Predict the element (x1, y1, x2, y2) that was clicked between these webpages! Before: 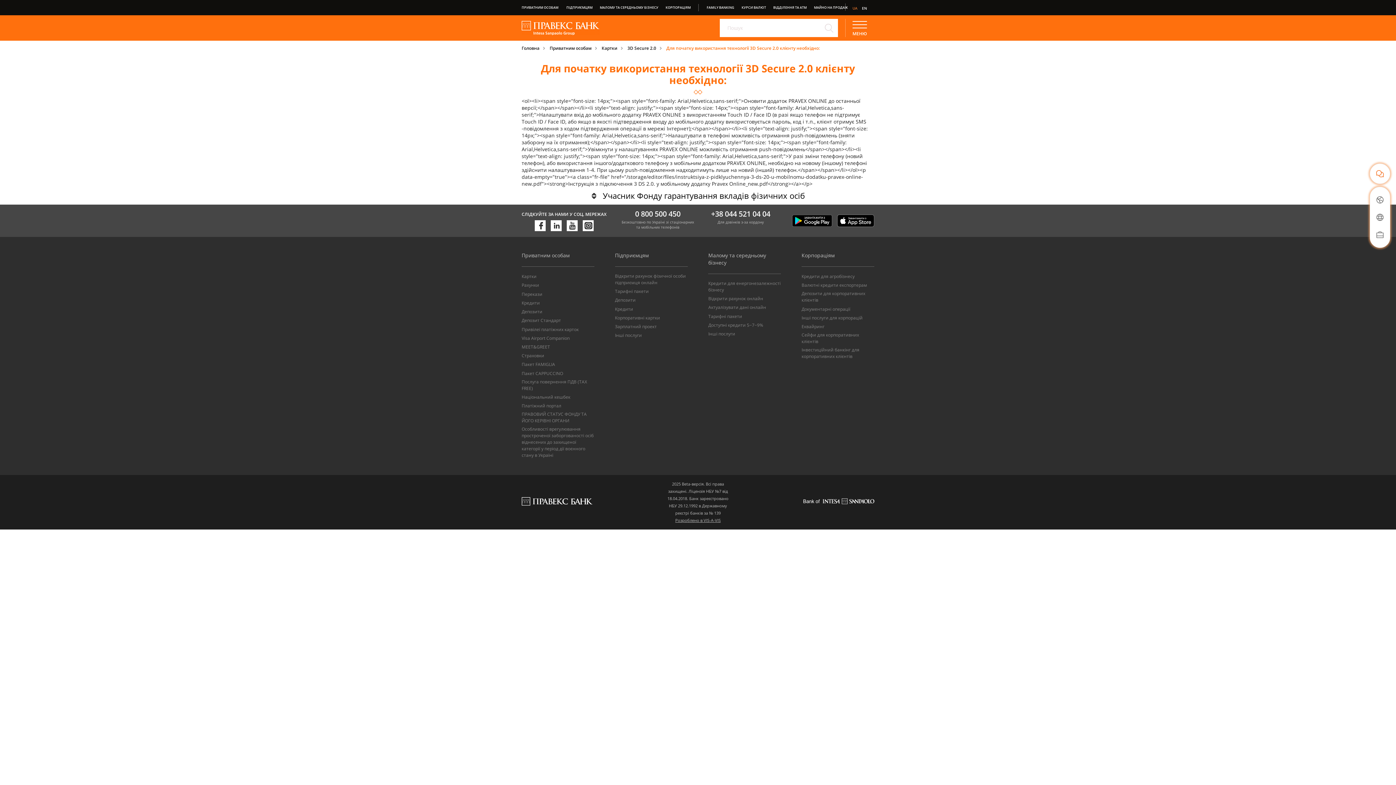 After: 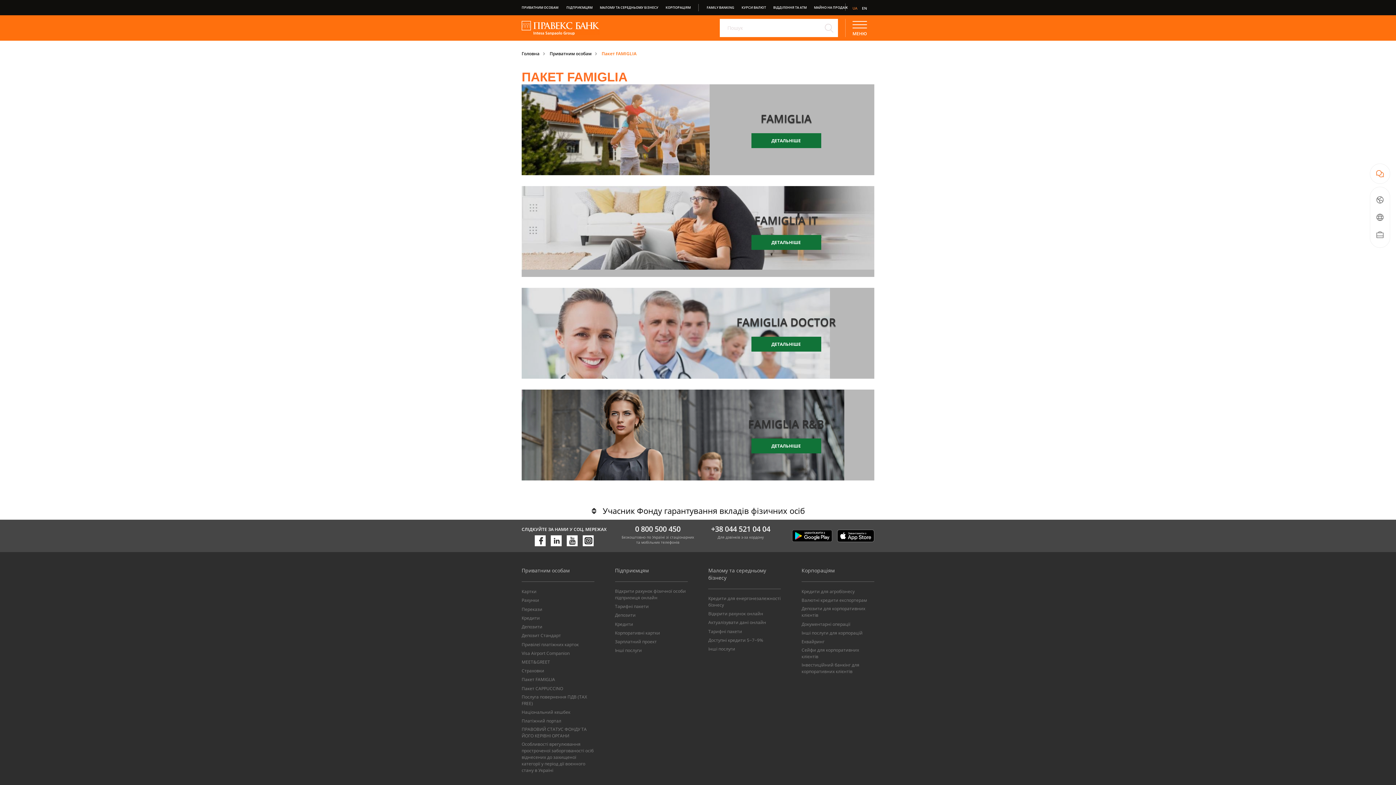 Action: label: Пакет FAMIGLIA bbox: (521, 359, 555, 368)